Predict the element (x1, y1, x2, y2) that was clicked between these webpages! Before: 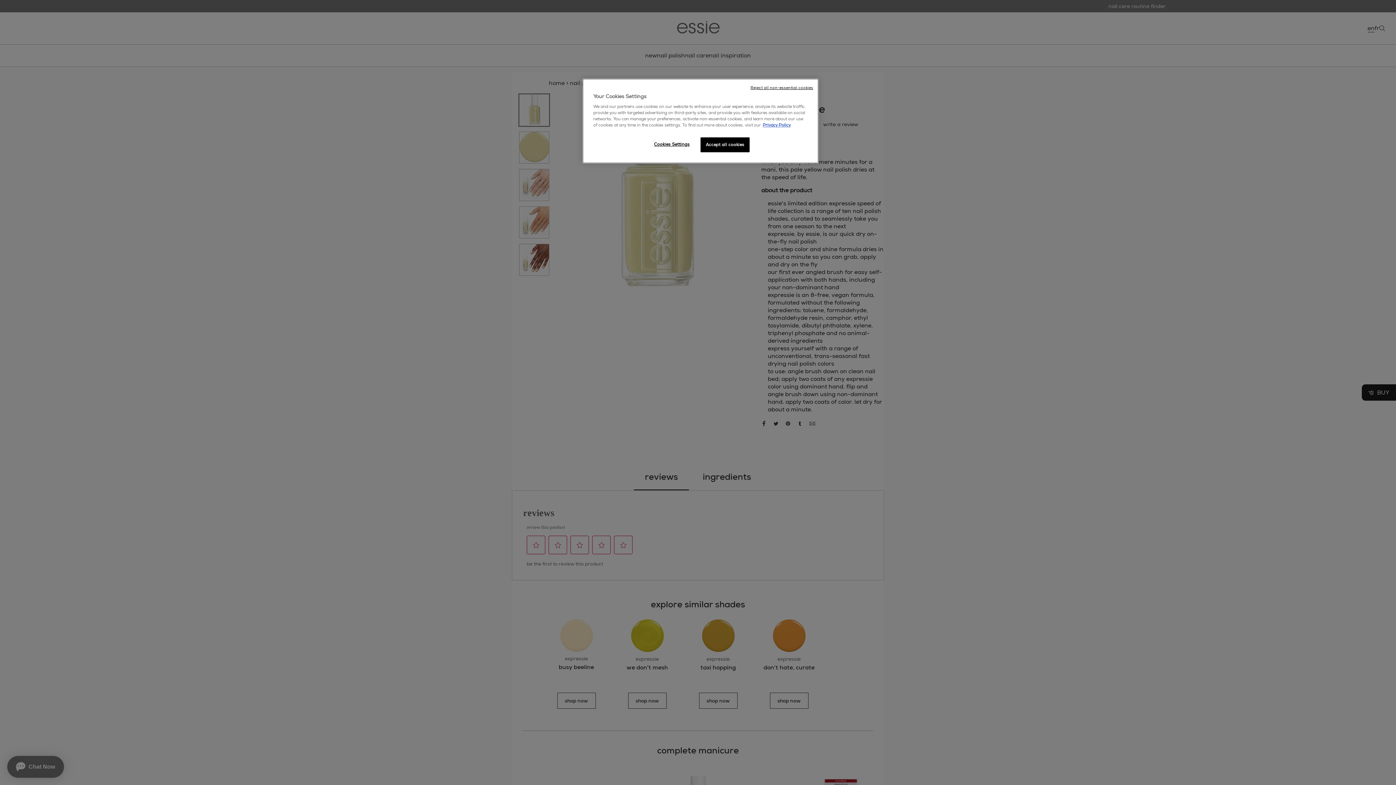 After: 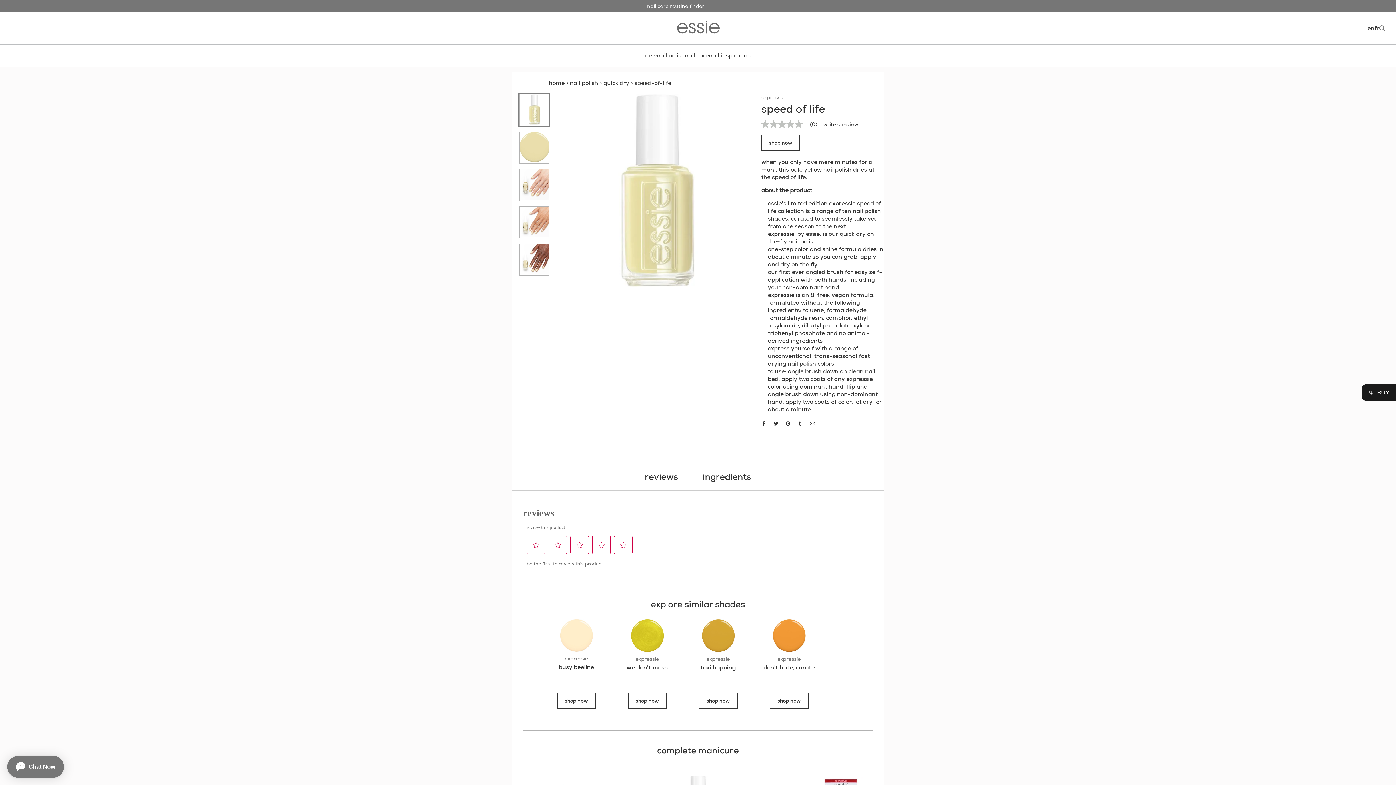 Action: bbox: (750, 85, 813, 90) label: Reject all non-essential cookies